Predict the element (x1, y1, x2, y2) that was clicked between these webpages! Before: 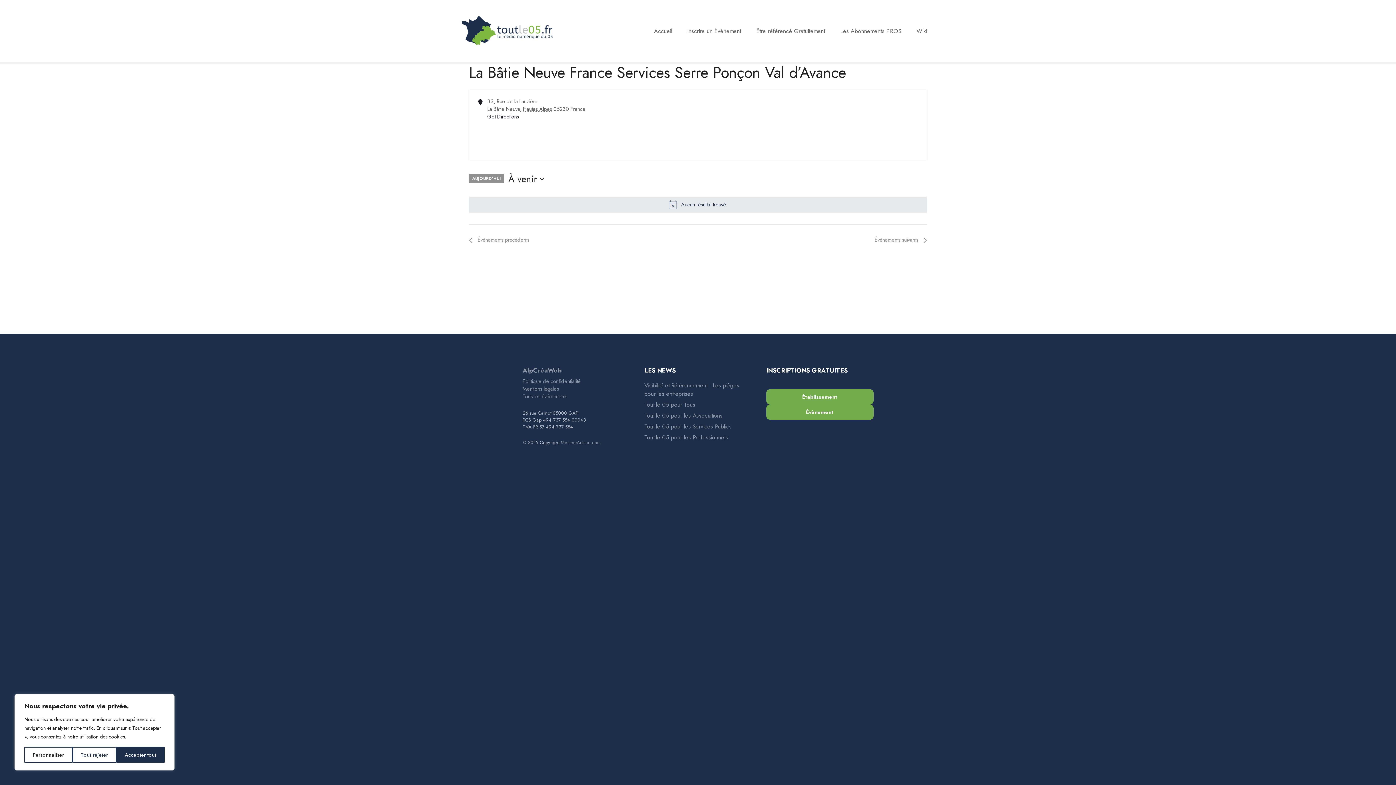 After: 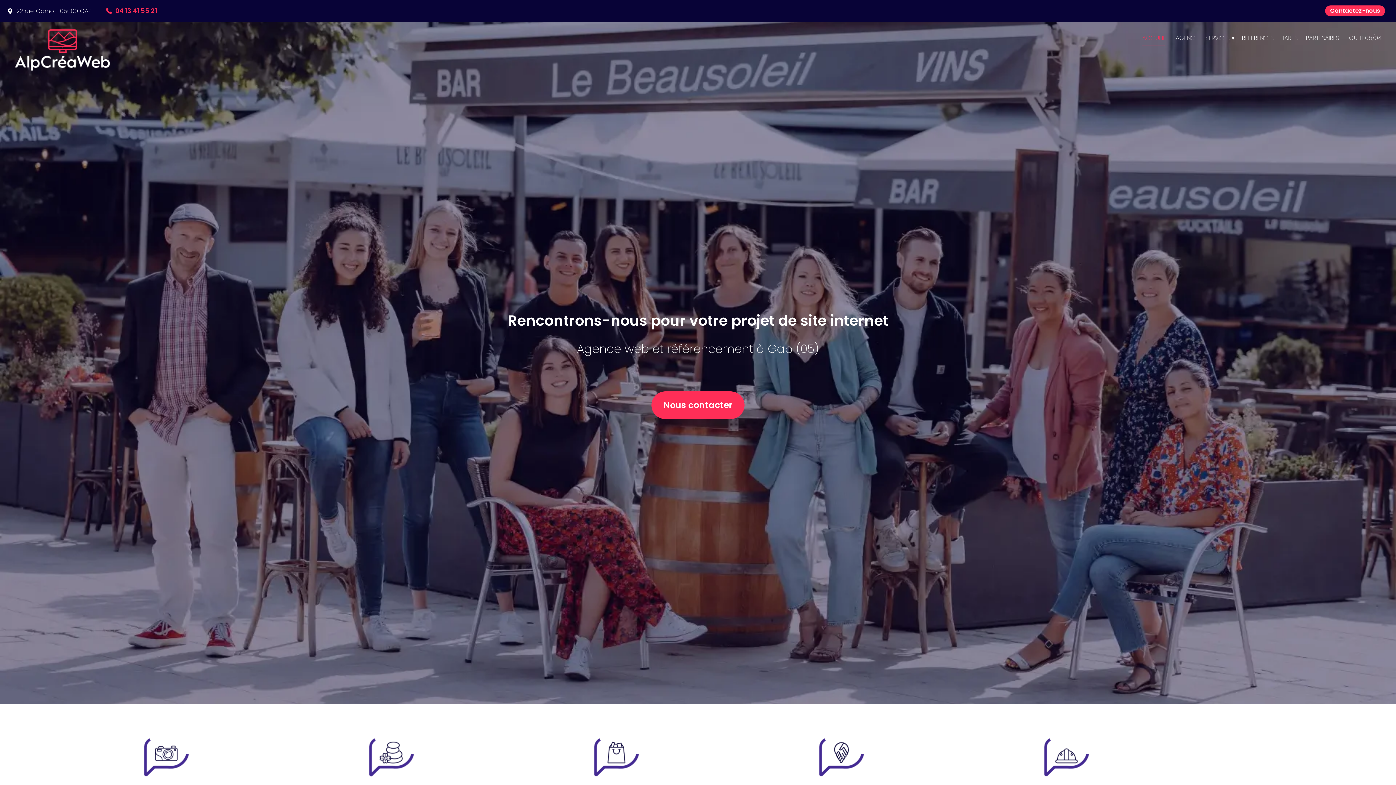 Action: label: AlpCréaWeb bbox: (522, 366, 562, 374)